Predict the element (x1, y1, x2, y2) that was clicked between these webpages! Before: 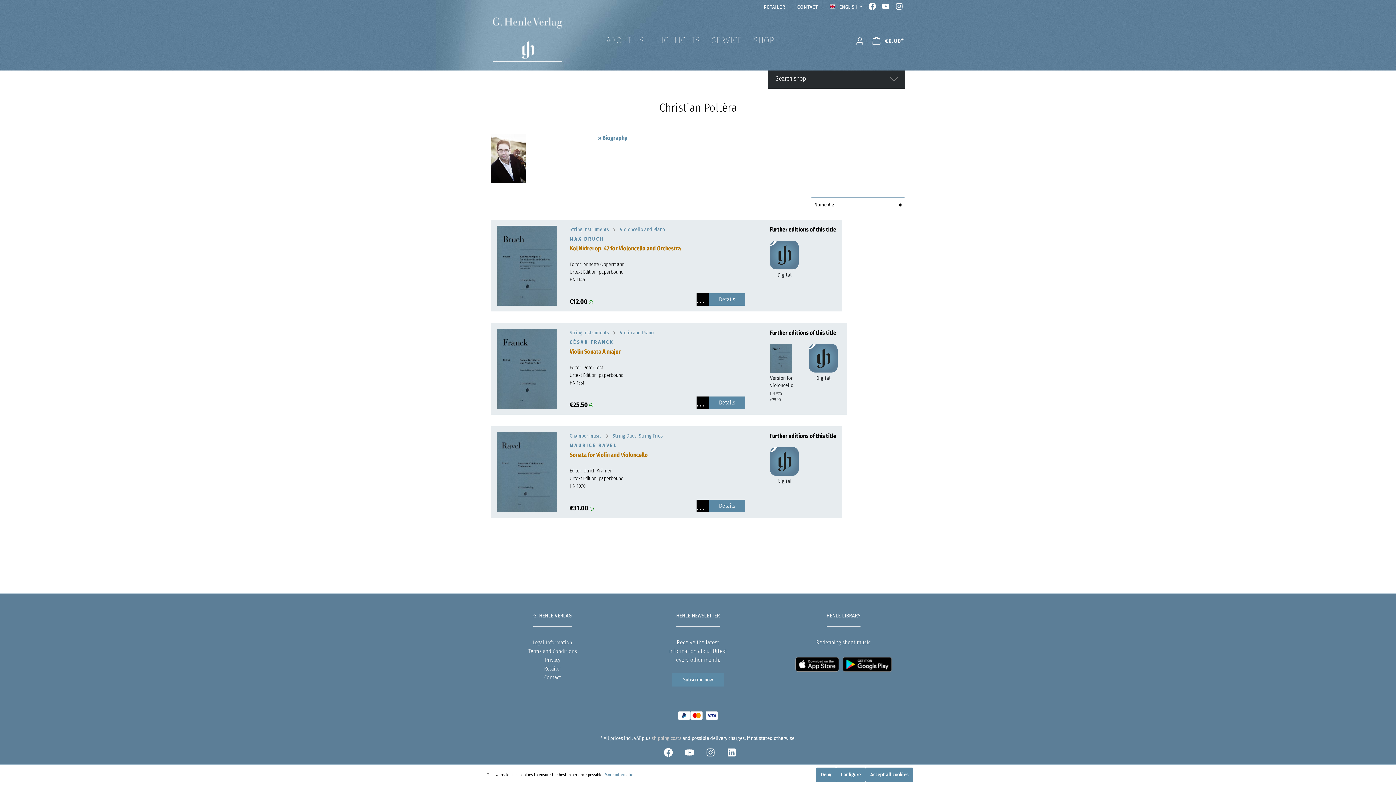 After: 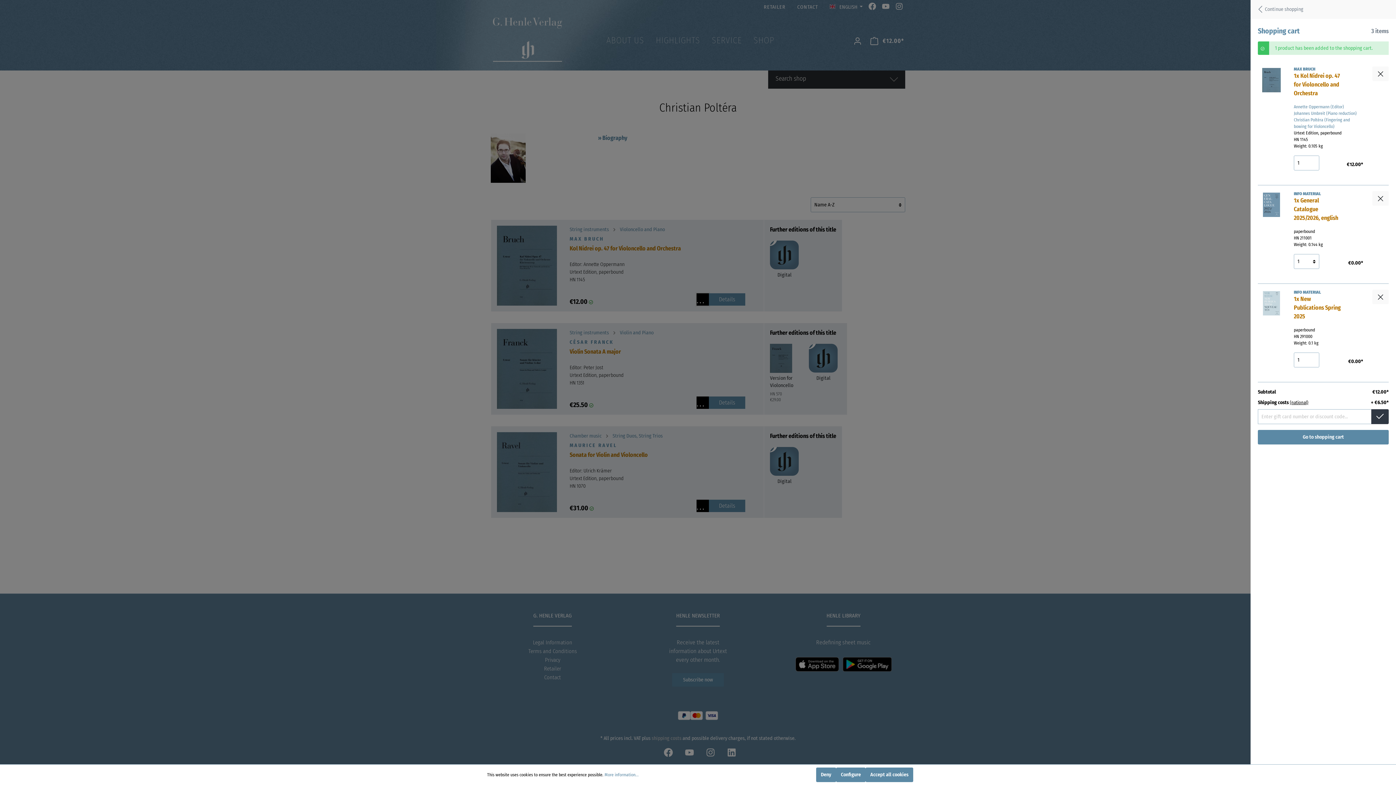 Action: bbox: (696, 293, 708, 305)